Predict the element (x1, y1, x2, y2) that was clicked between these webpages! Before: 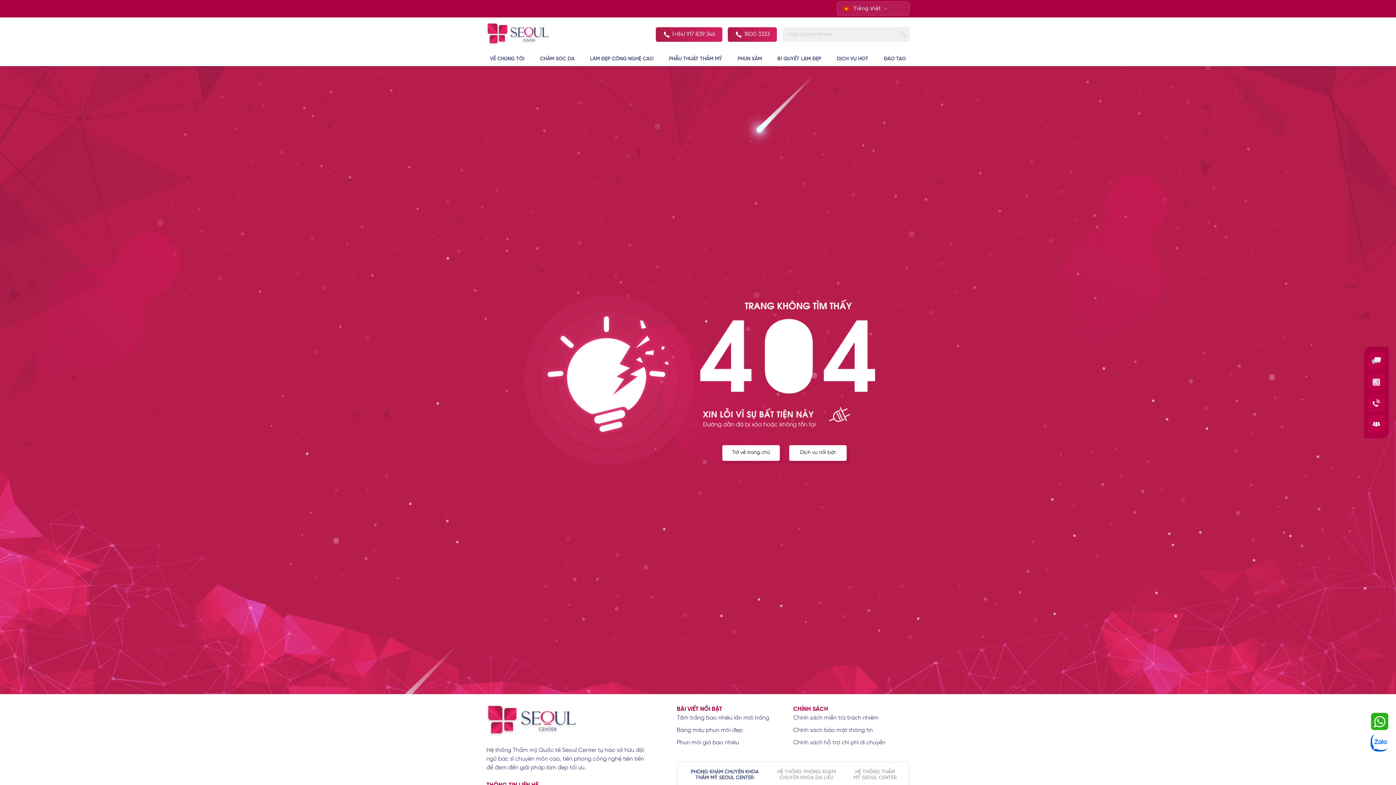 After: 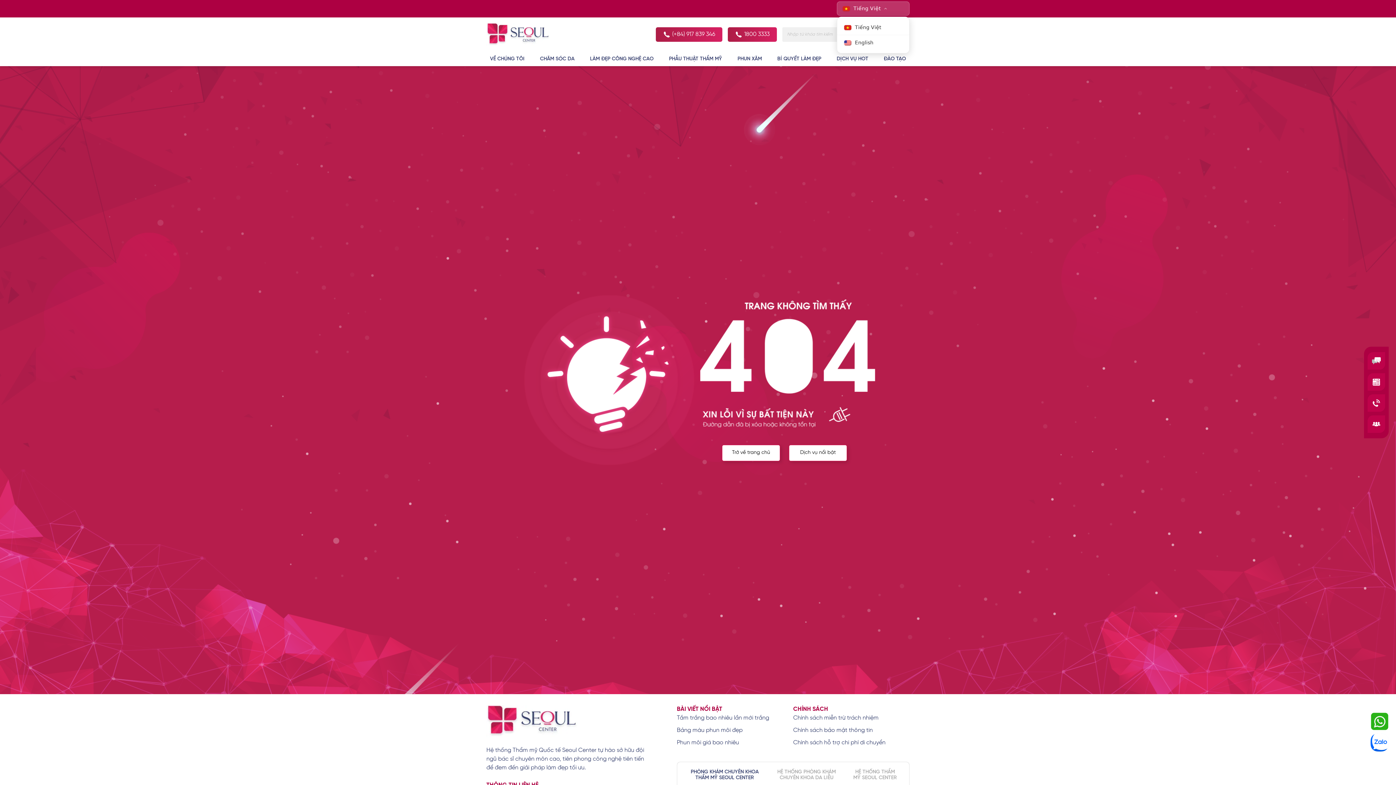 Action: bbox: (841, 4, 887, 12) label: Tiếng Việt